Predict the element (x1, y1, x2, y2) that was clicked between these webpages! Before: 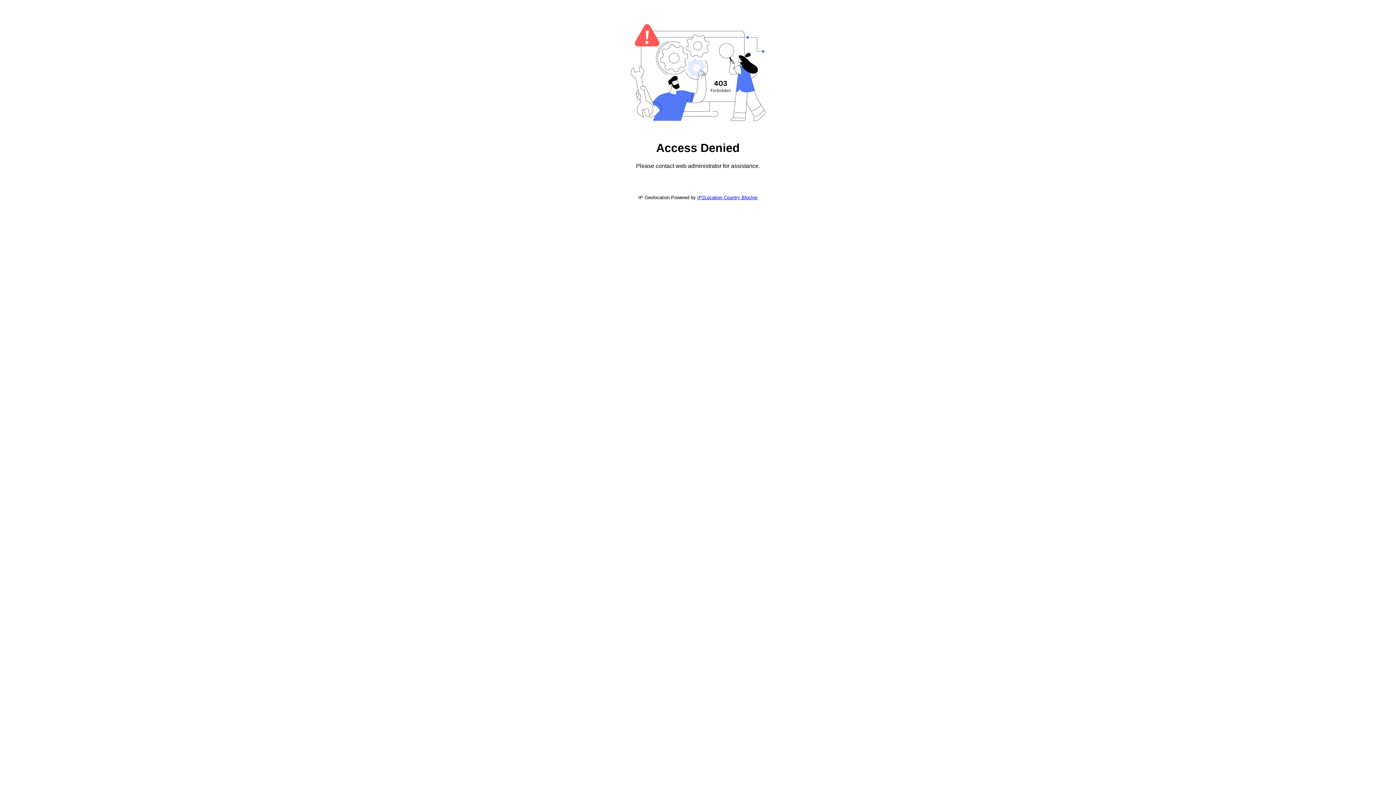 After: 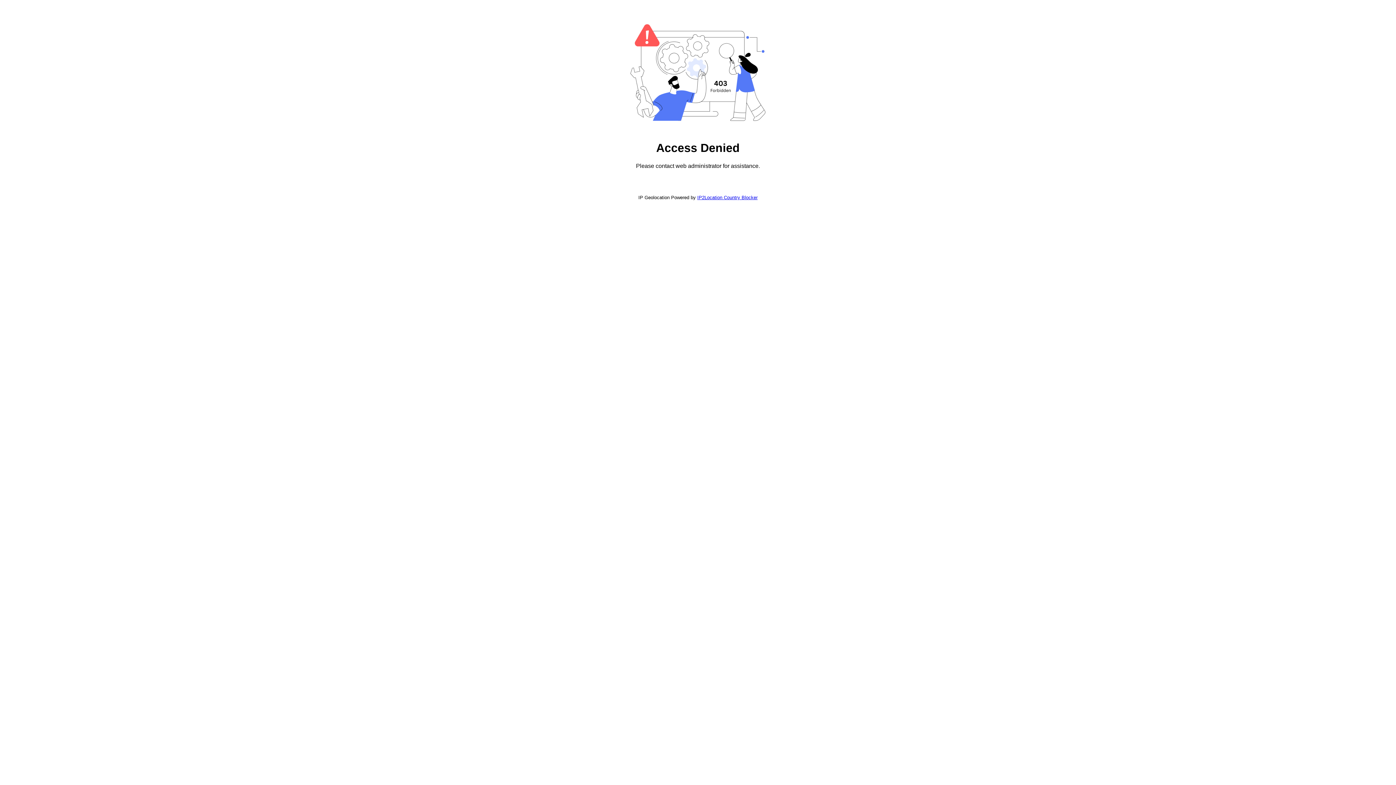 Action: label: IP2Location Country Blocker bbox: (697, 194, 757, 200)